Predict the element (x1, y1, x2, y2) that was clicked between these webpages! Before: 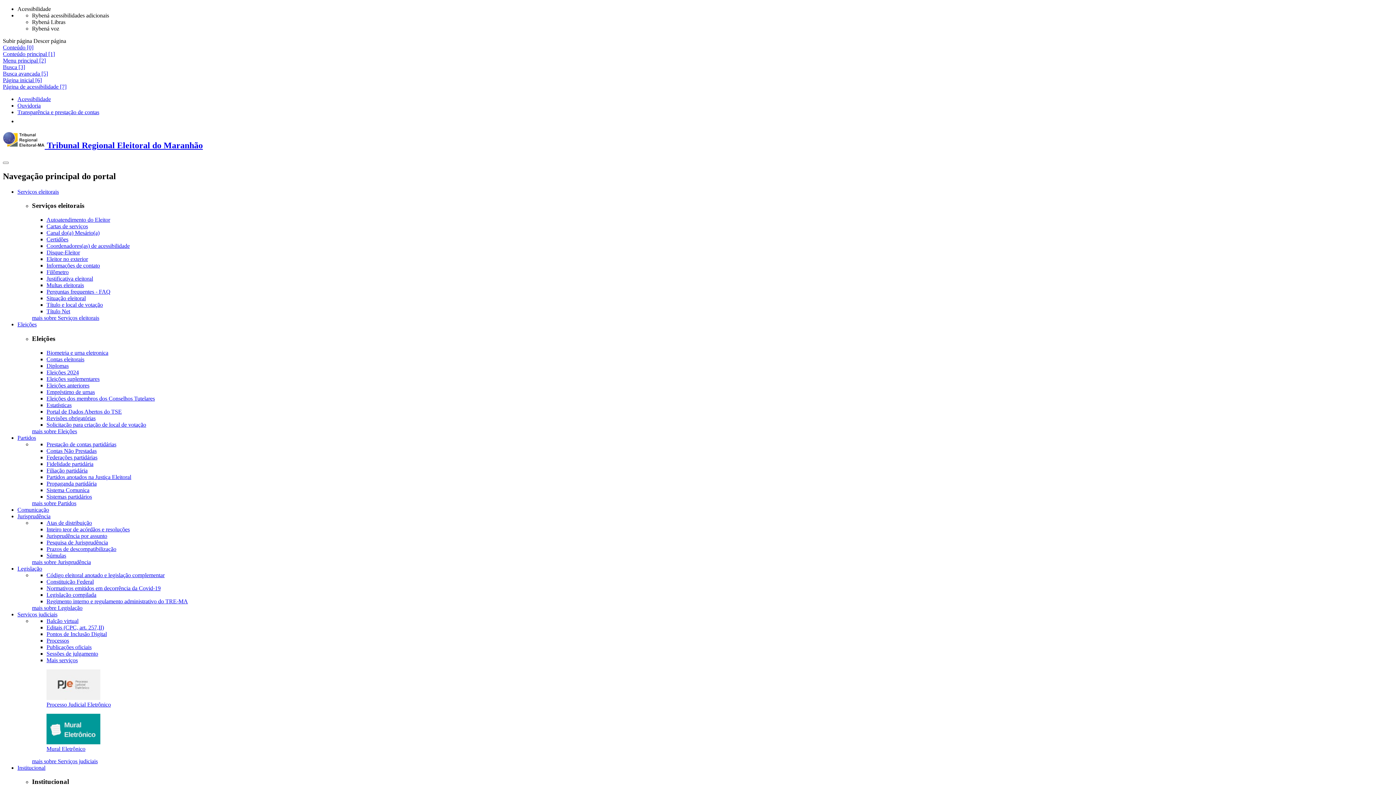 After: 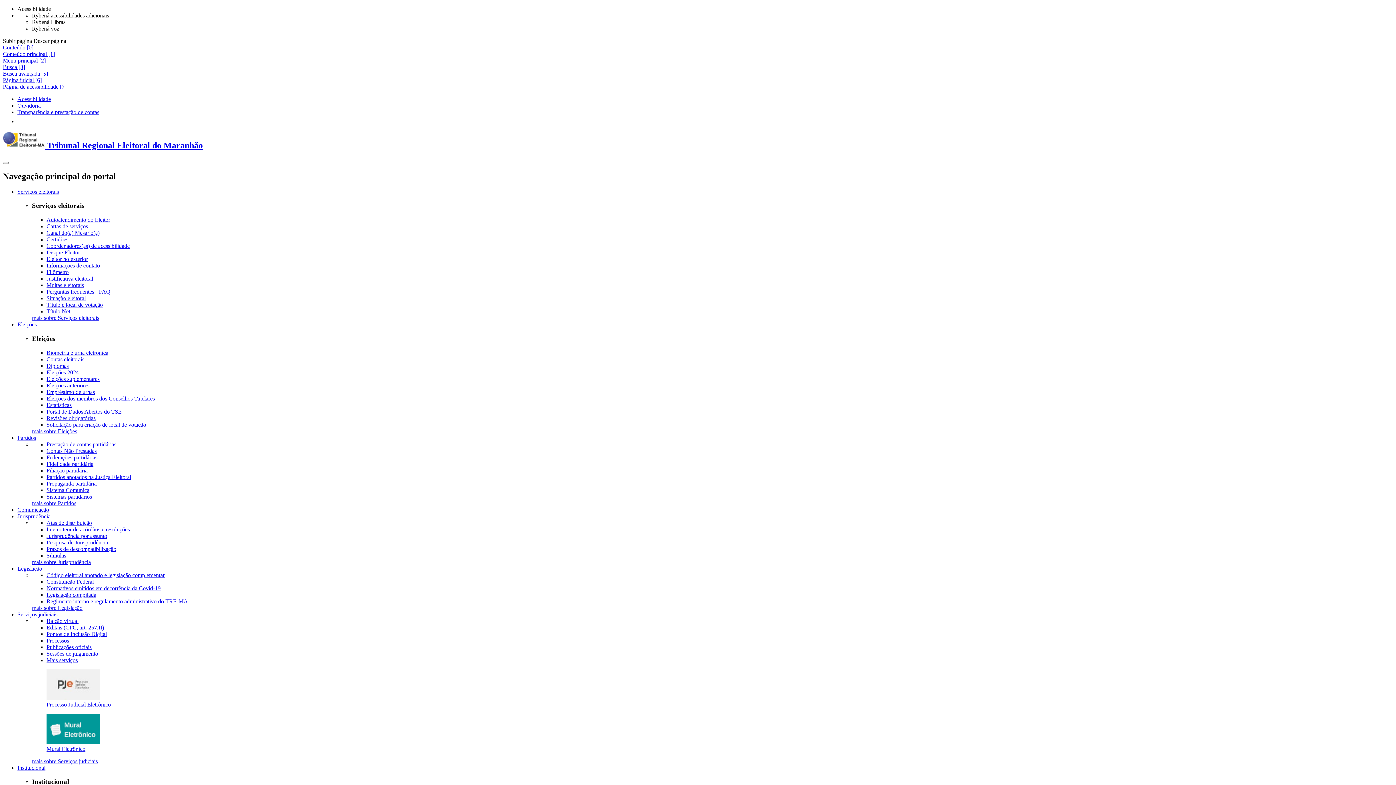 Action: label: mais sobre Legislação bbox: (32, 604, 82, 611)